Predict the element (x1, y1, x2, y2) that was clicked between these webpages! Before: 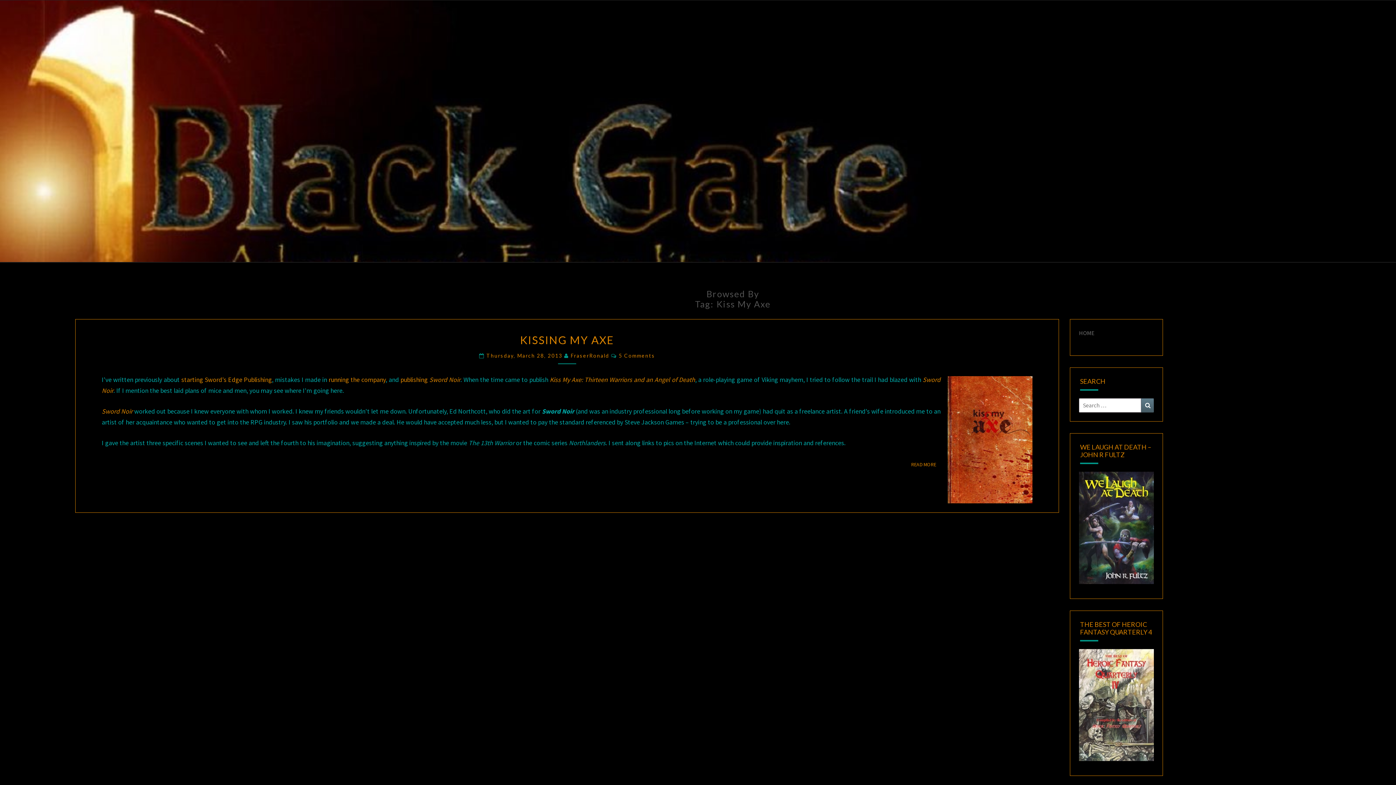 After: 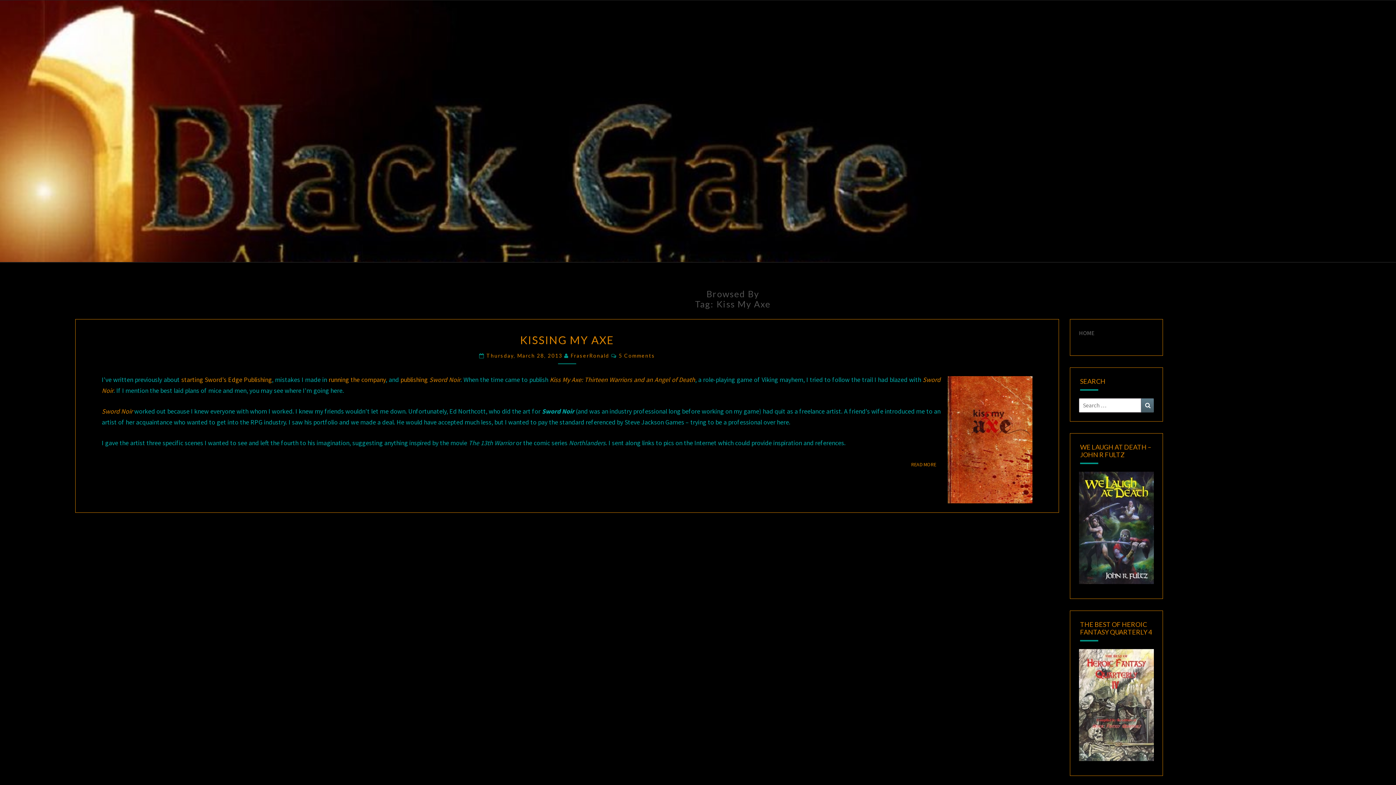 Action: bbox: (181, 375, 271, 384) label: starting Sword’s Edge Publishing